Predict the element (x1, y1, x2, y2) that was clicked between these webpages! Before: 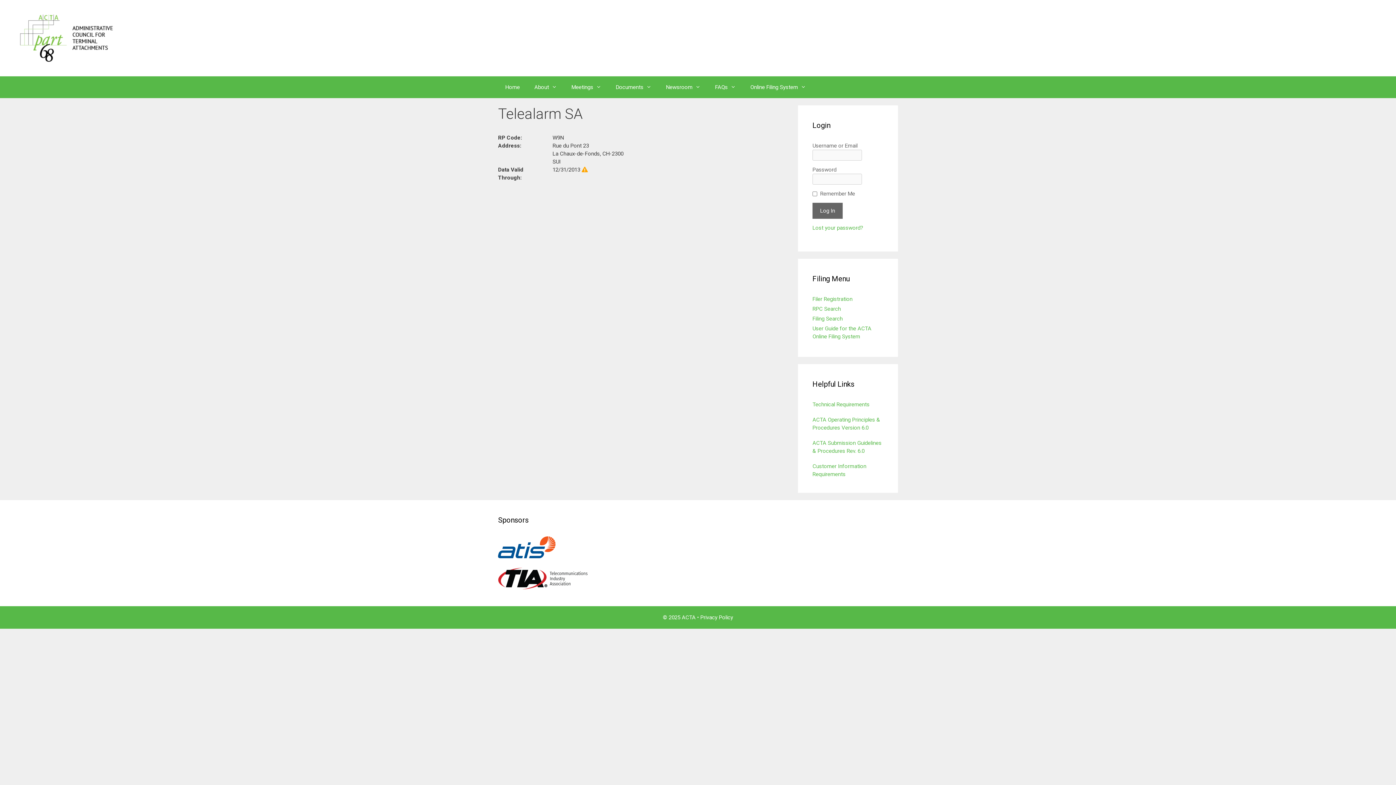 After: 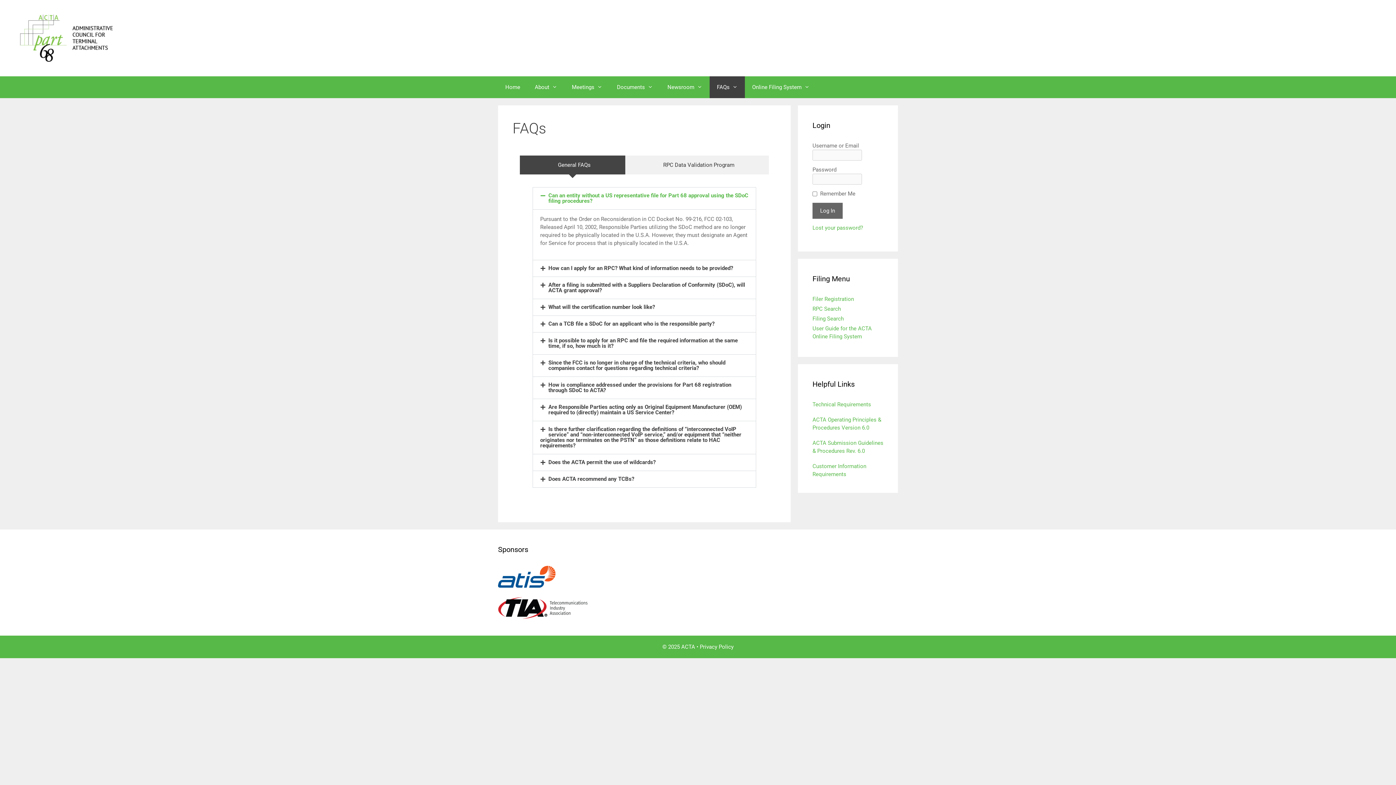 Action: label: FAQs bbox: (708, 76, 743, 98)